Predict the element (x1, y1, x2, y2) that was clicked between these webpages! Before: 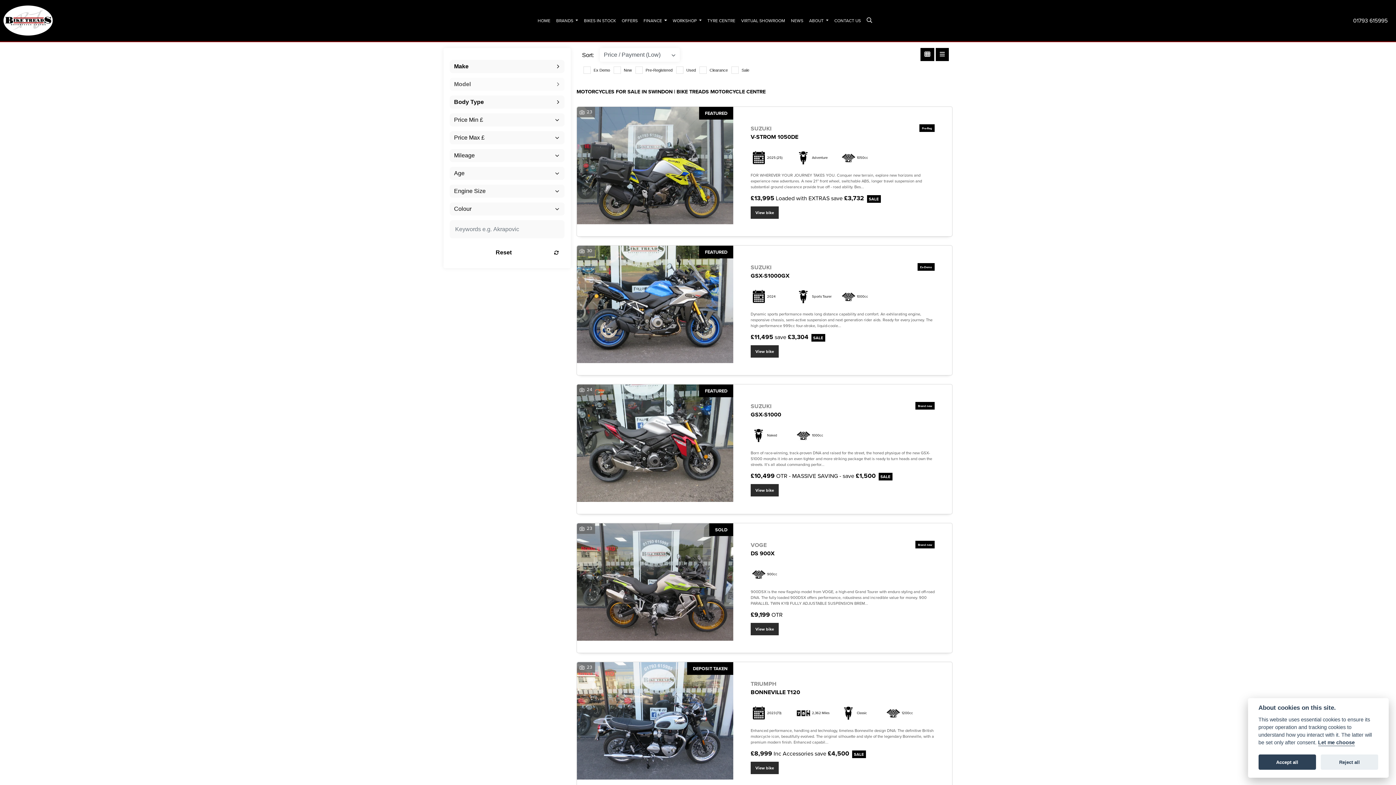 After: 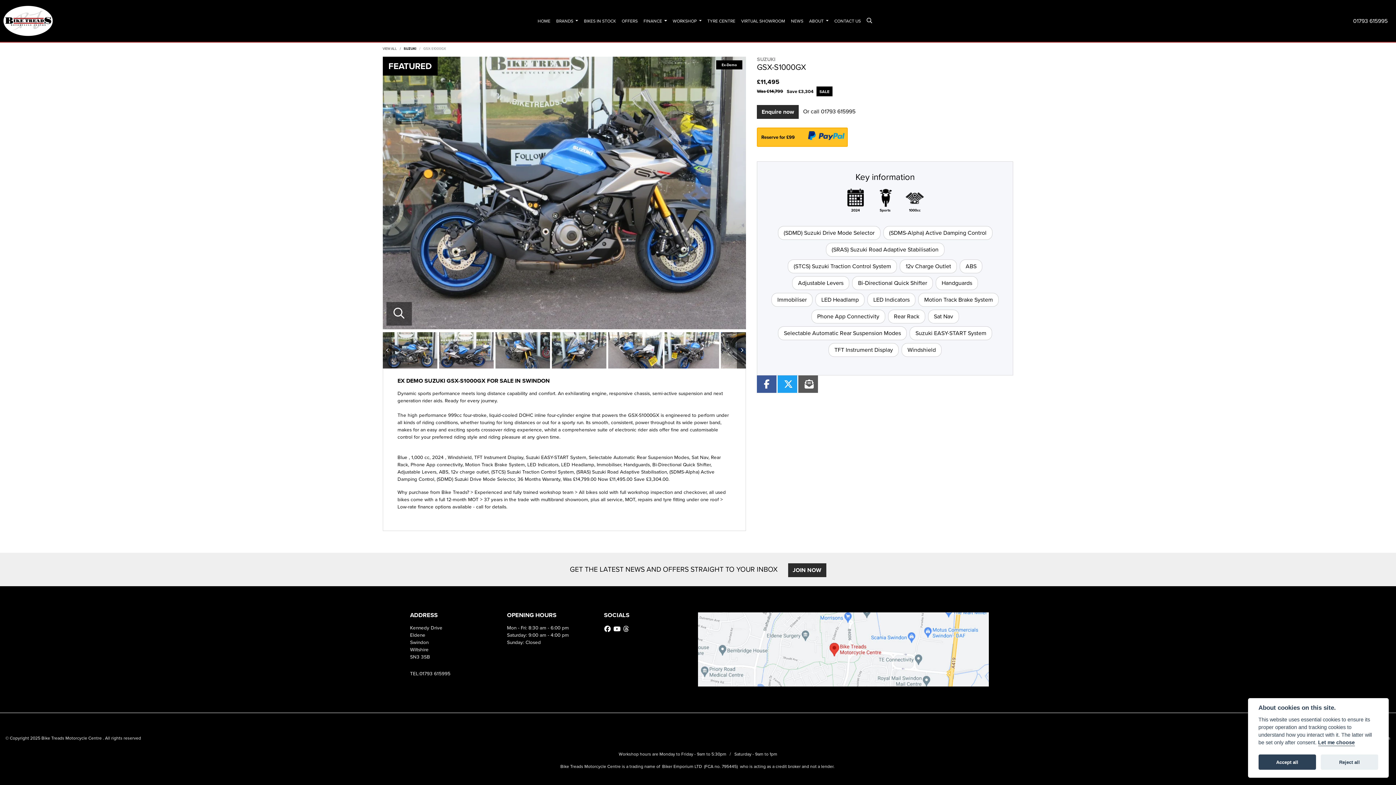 Action: bbox: (578, 247, 593, 254) label:  30